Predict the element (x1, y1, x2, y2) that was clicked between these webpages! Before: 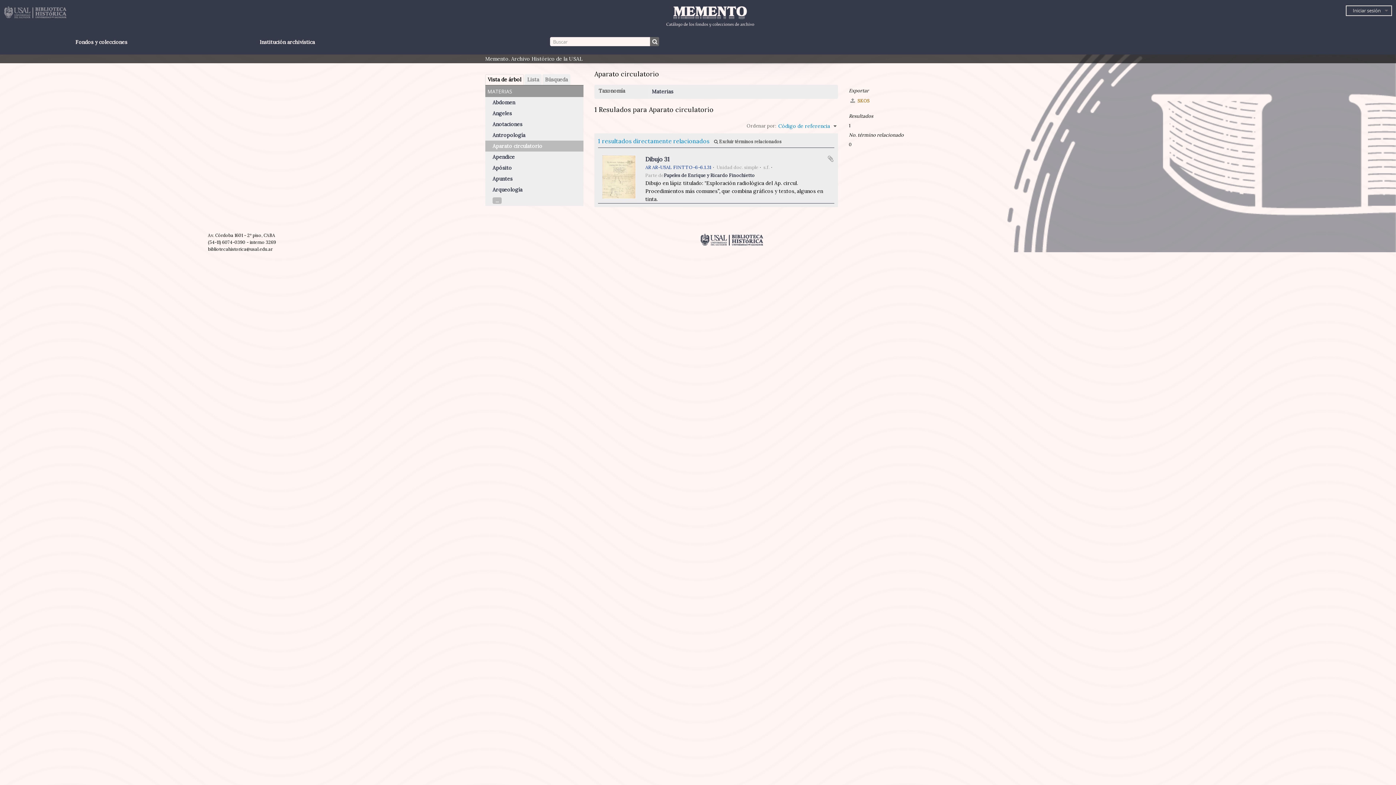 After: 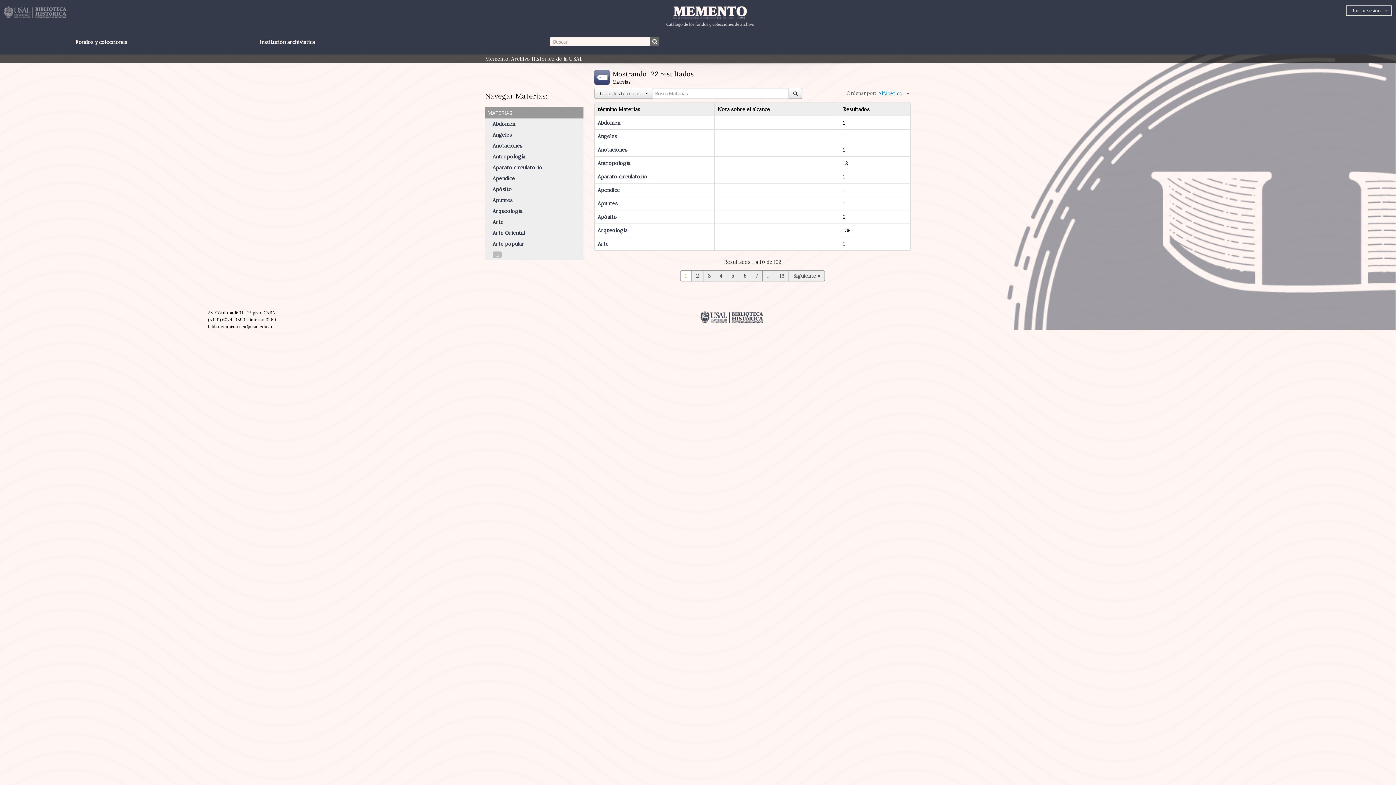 Action: label: Materias bbox: (652, 88, 673, 94)